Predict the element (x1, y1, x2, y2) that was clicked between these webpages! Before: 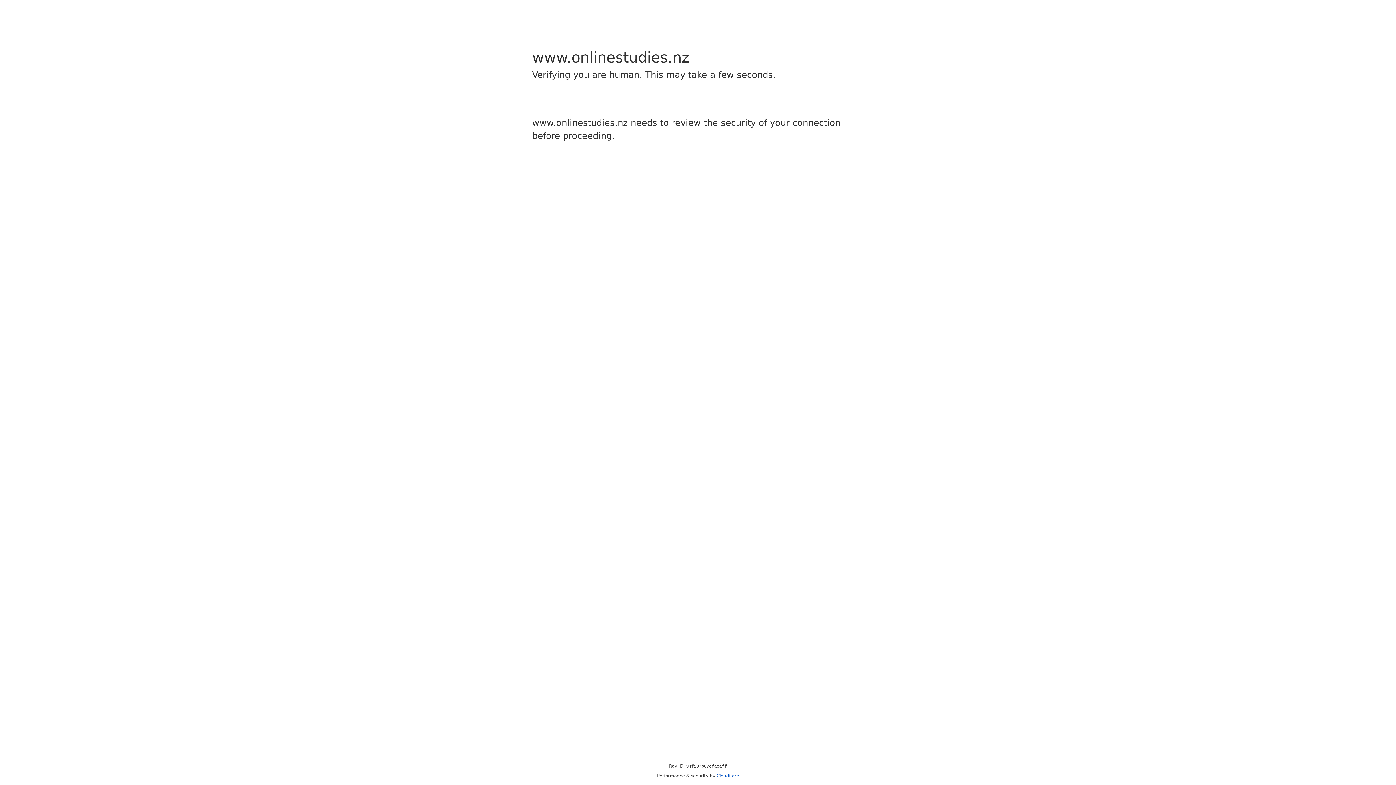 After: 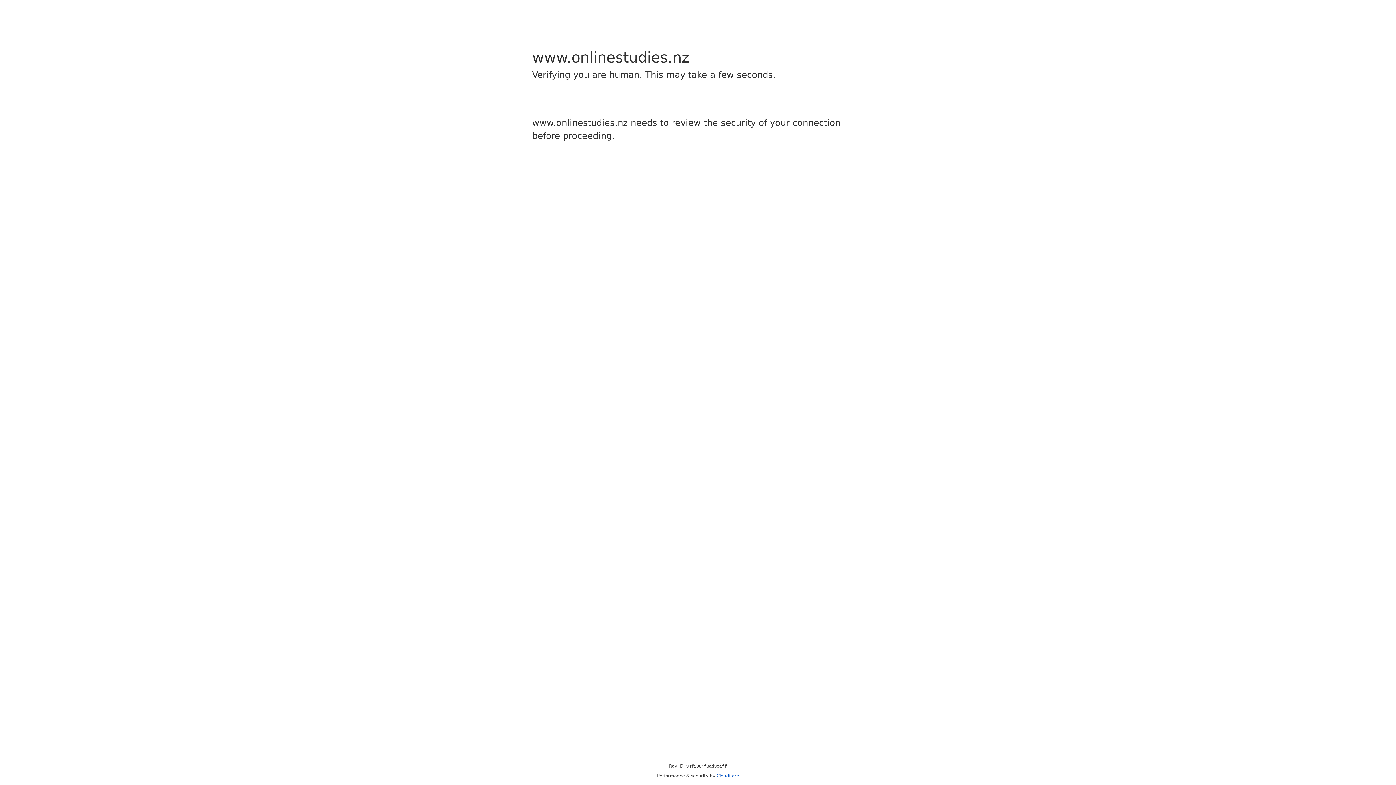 Action: label: Cloudflare bbox: (716, 773, 739, 778)